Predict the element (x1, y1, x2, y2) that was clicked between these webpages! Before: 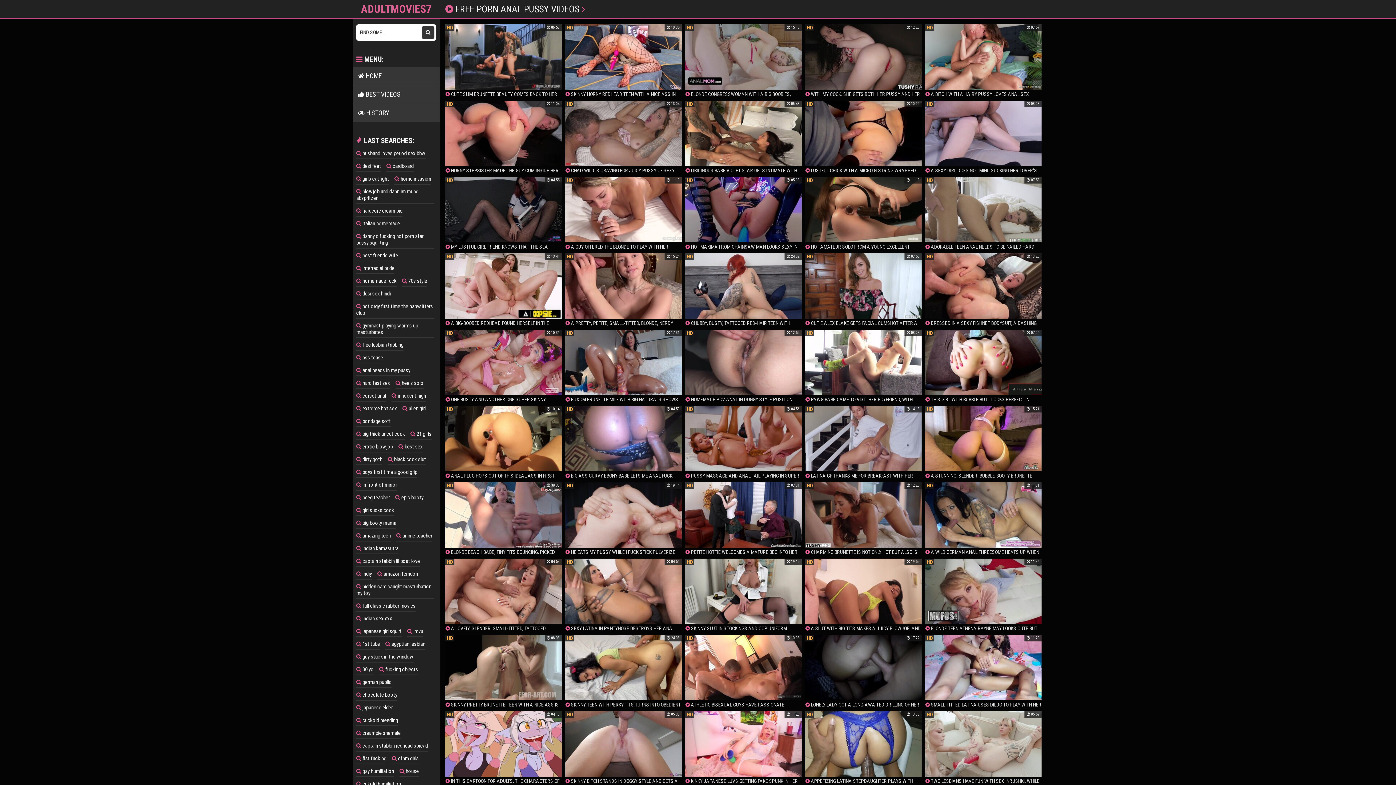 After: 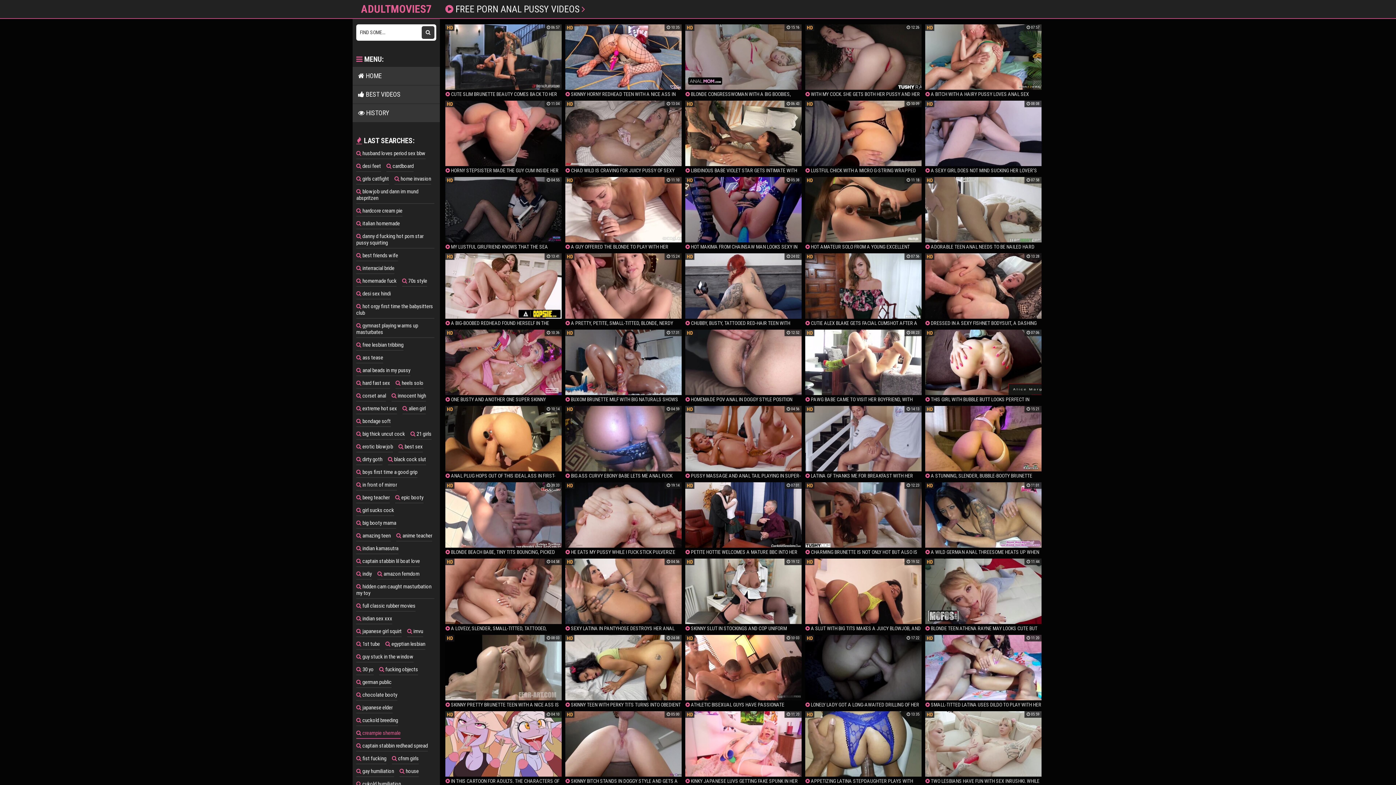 Action: label:  creampie shemale bbox: (356, 728, 400, 739)